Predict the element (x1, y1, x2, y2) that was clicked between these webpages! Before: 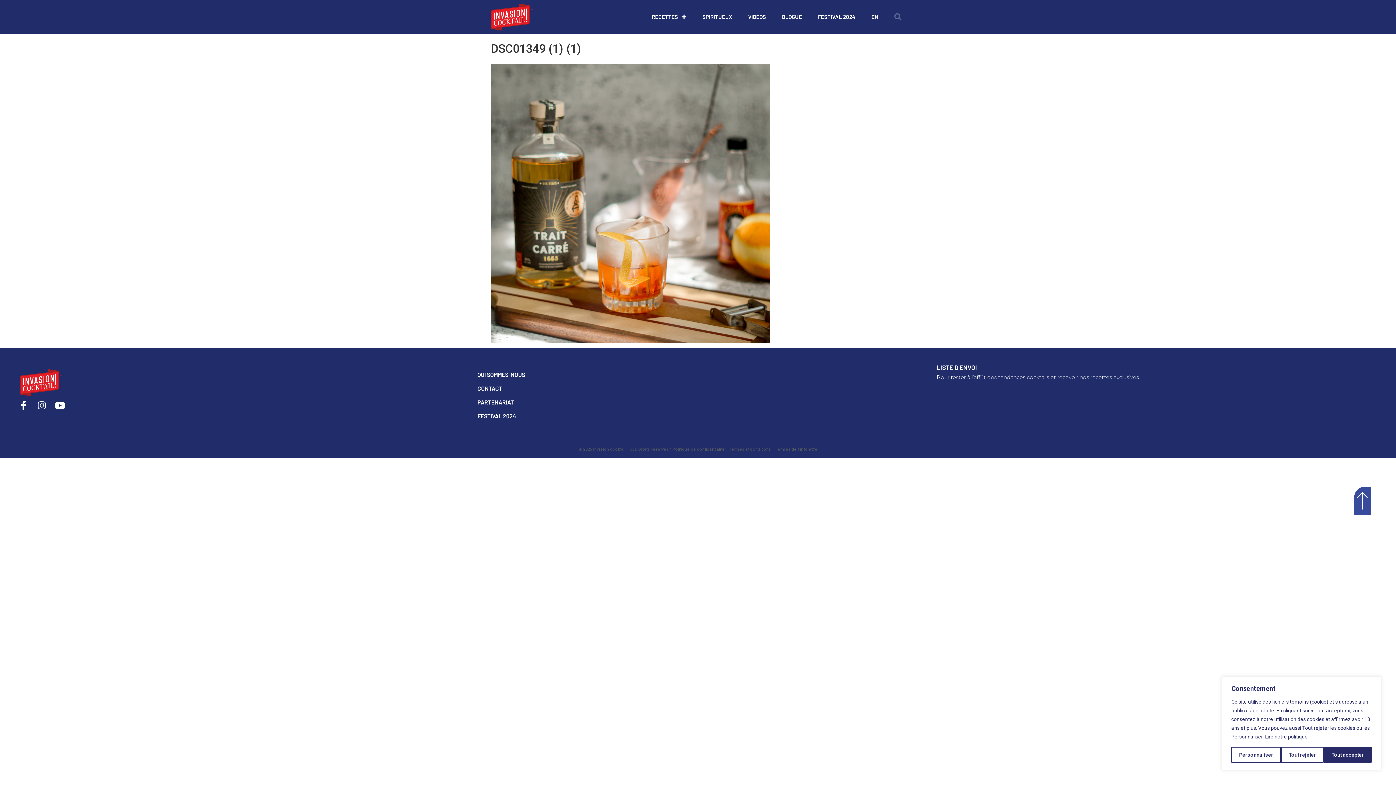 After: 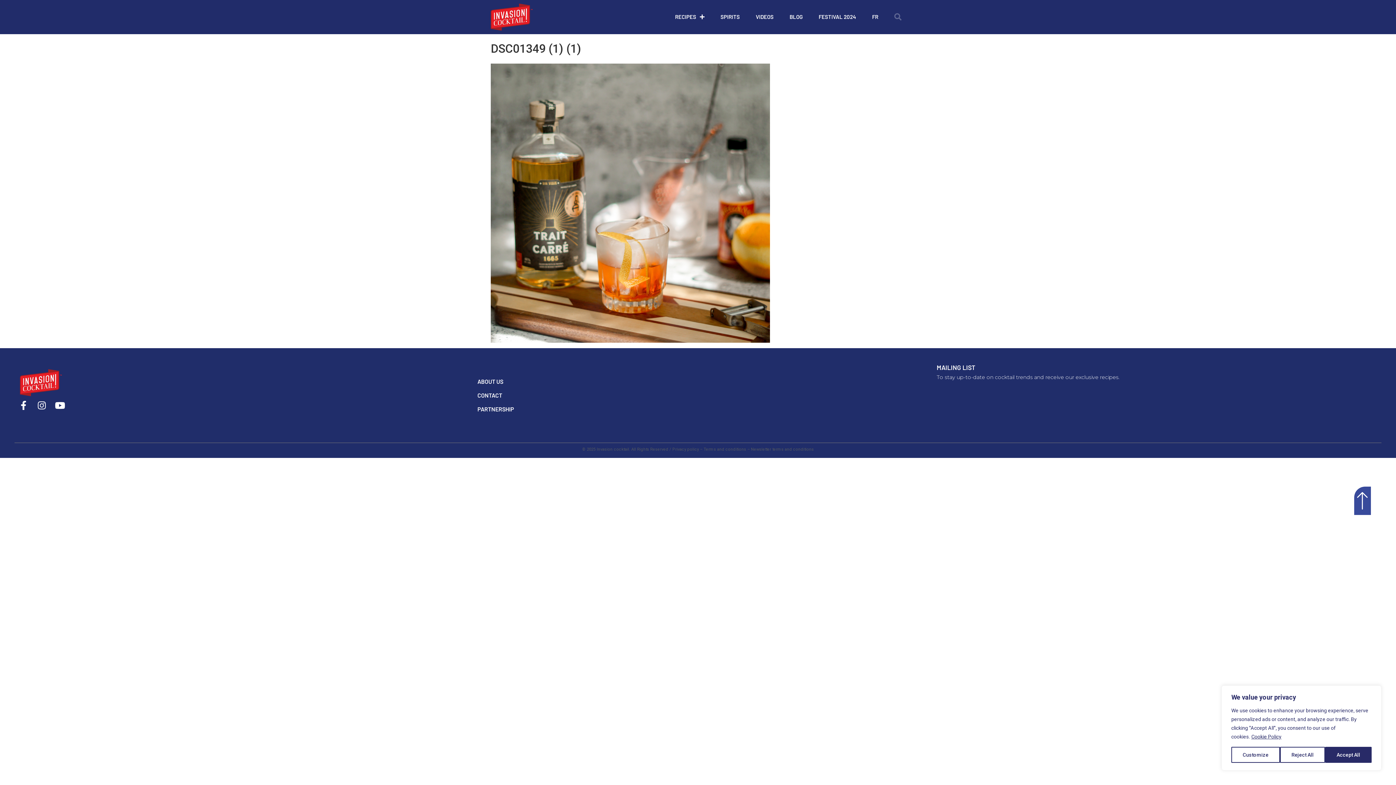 Action: label: EN bbox: (863, 9, 886, 24)